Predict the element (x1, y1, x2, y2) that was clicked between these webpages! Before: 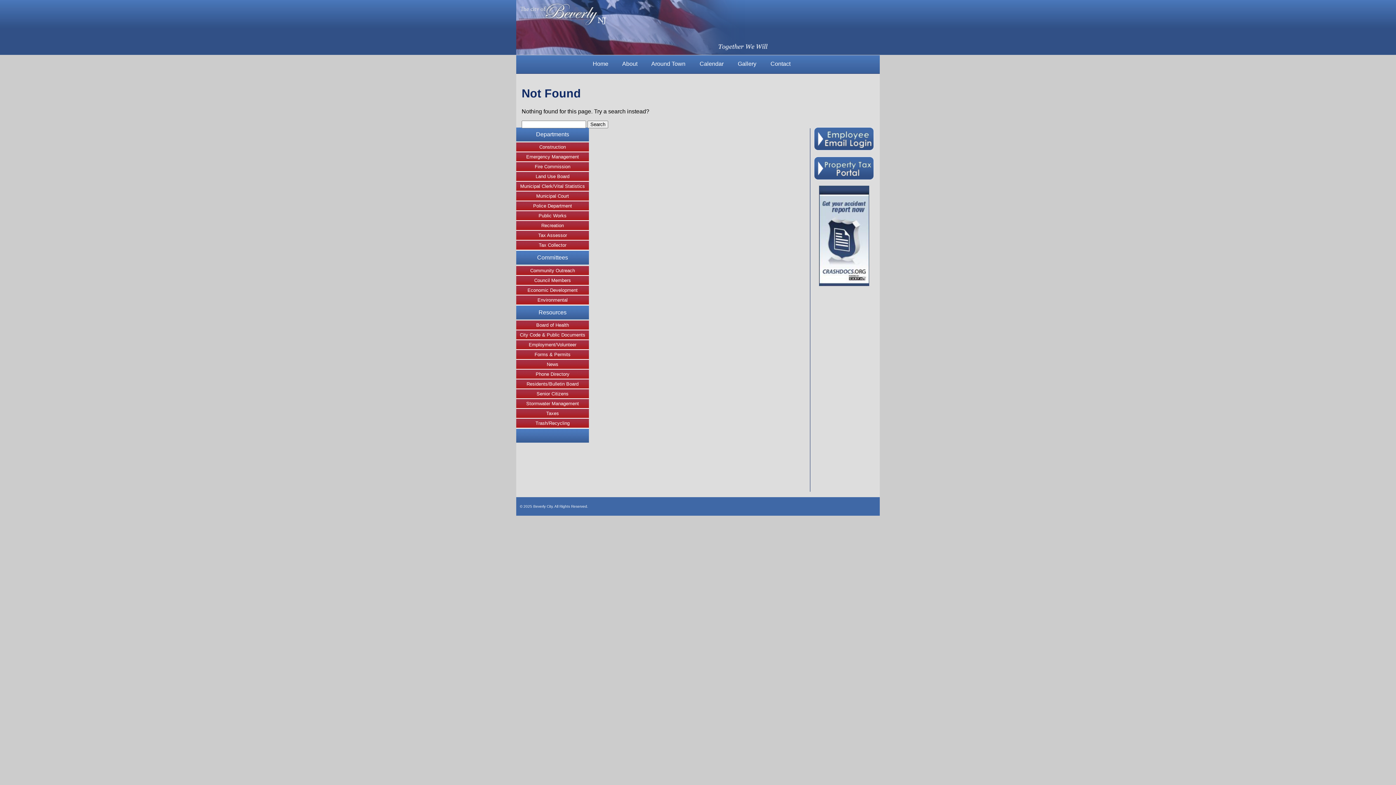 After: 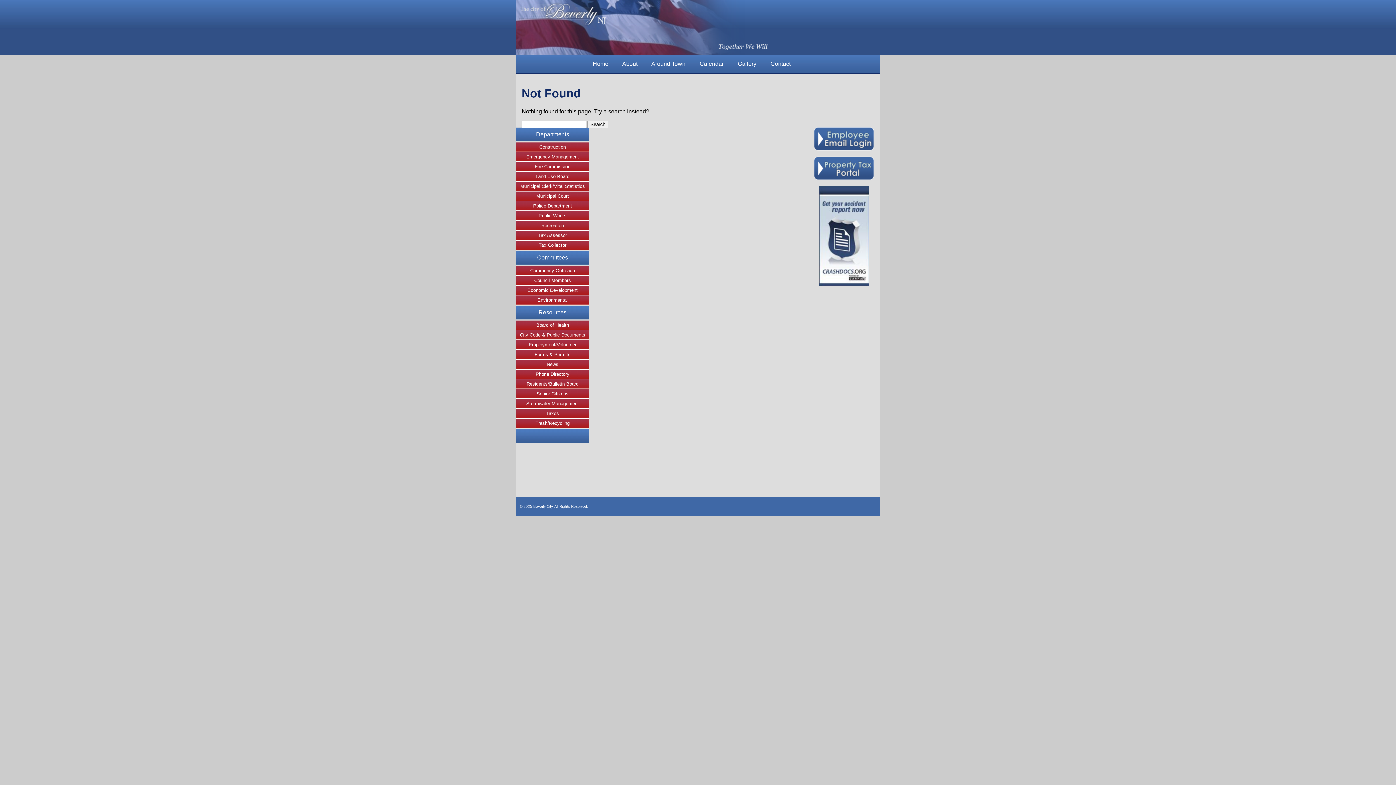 Action: bbox: (814, 175, 874, 181)